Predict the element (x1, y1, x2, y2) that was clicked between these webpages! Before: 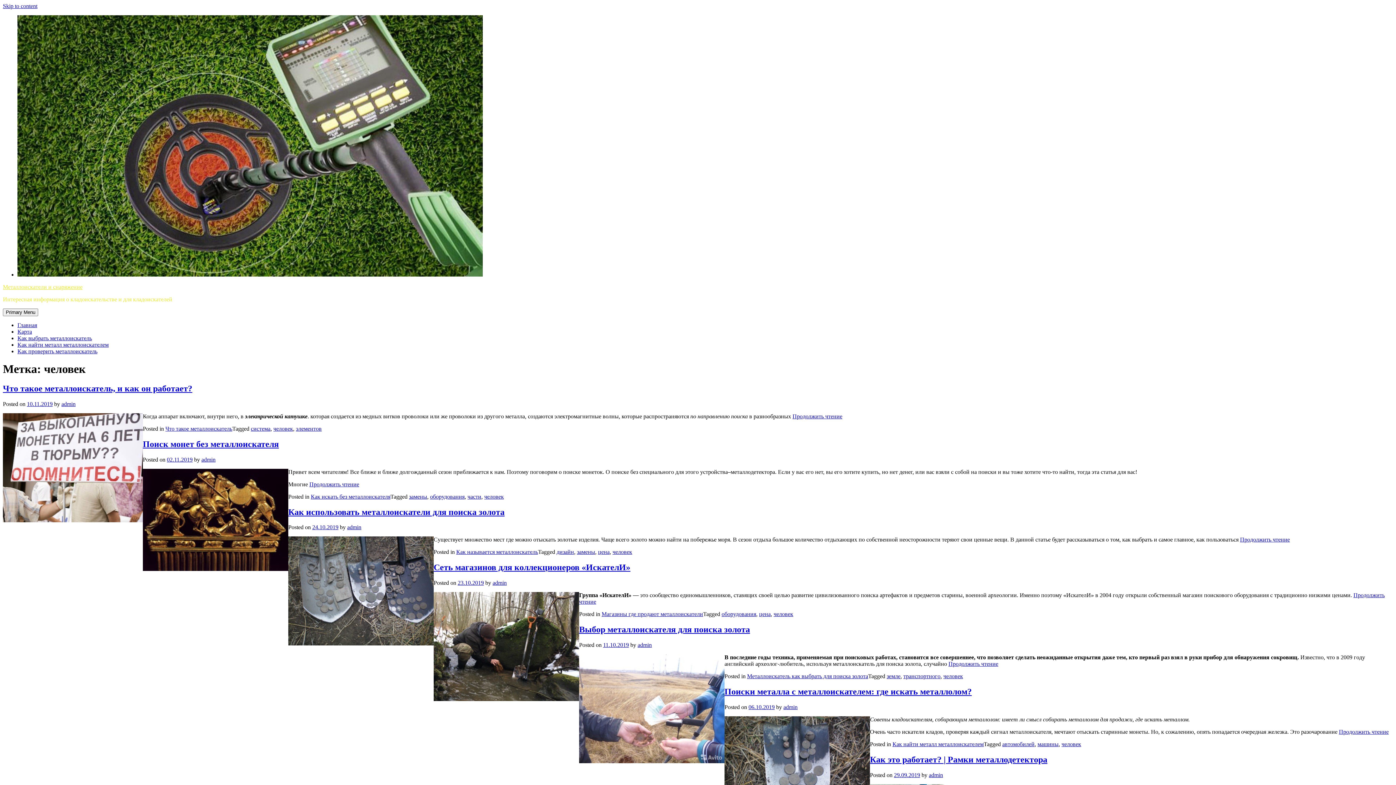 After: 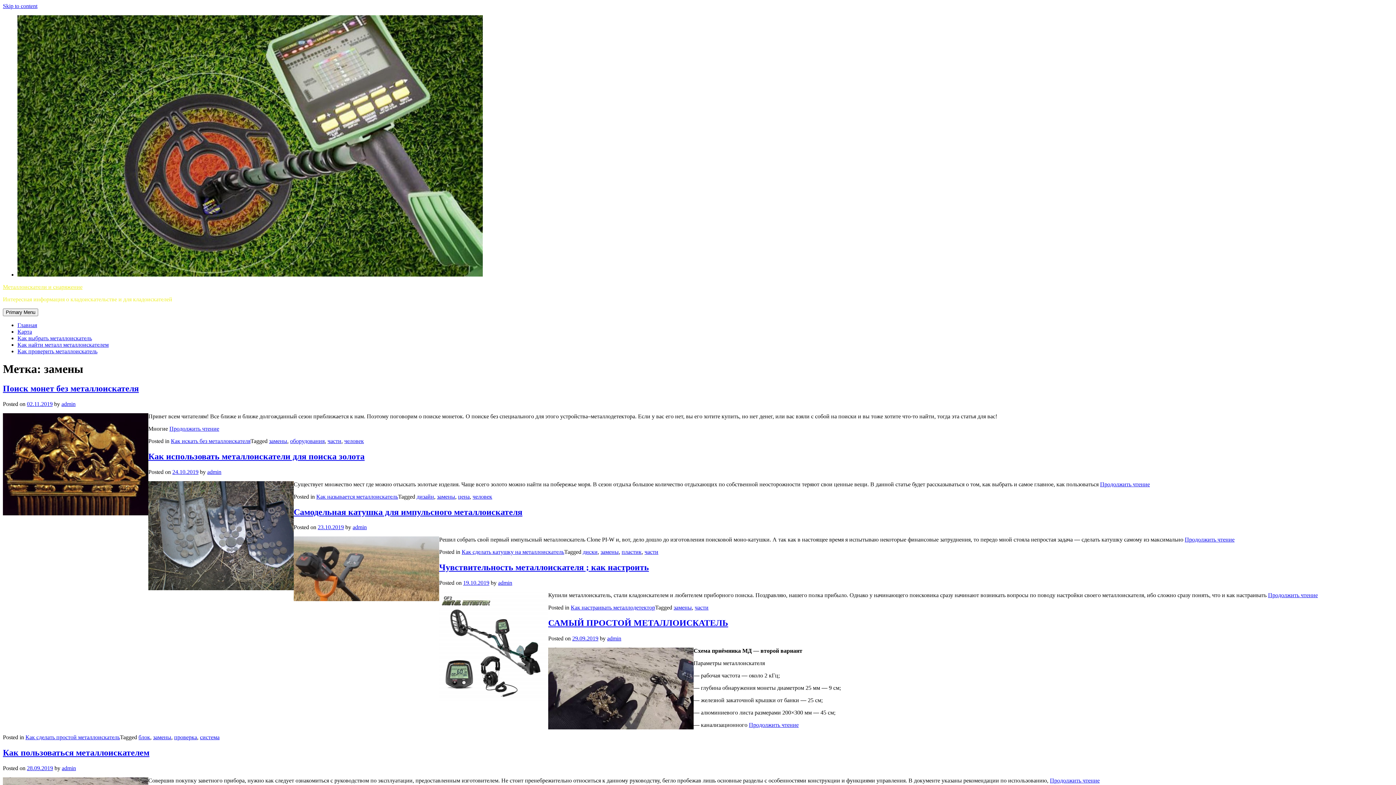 Action: label: замены bbox: (409, 493, 427, 499)